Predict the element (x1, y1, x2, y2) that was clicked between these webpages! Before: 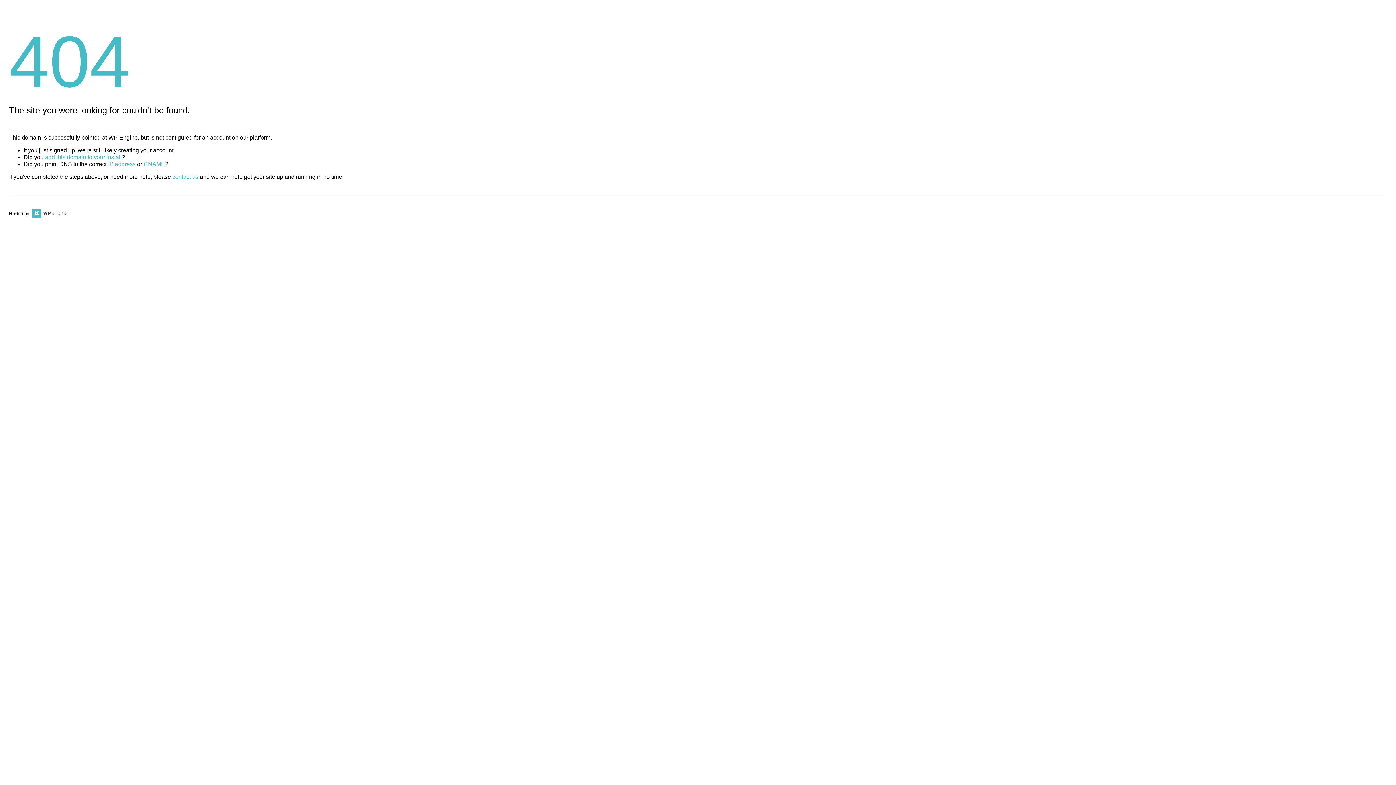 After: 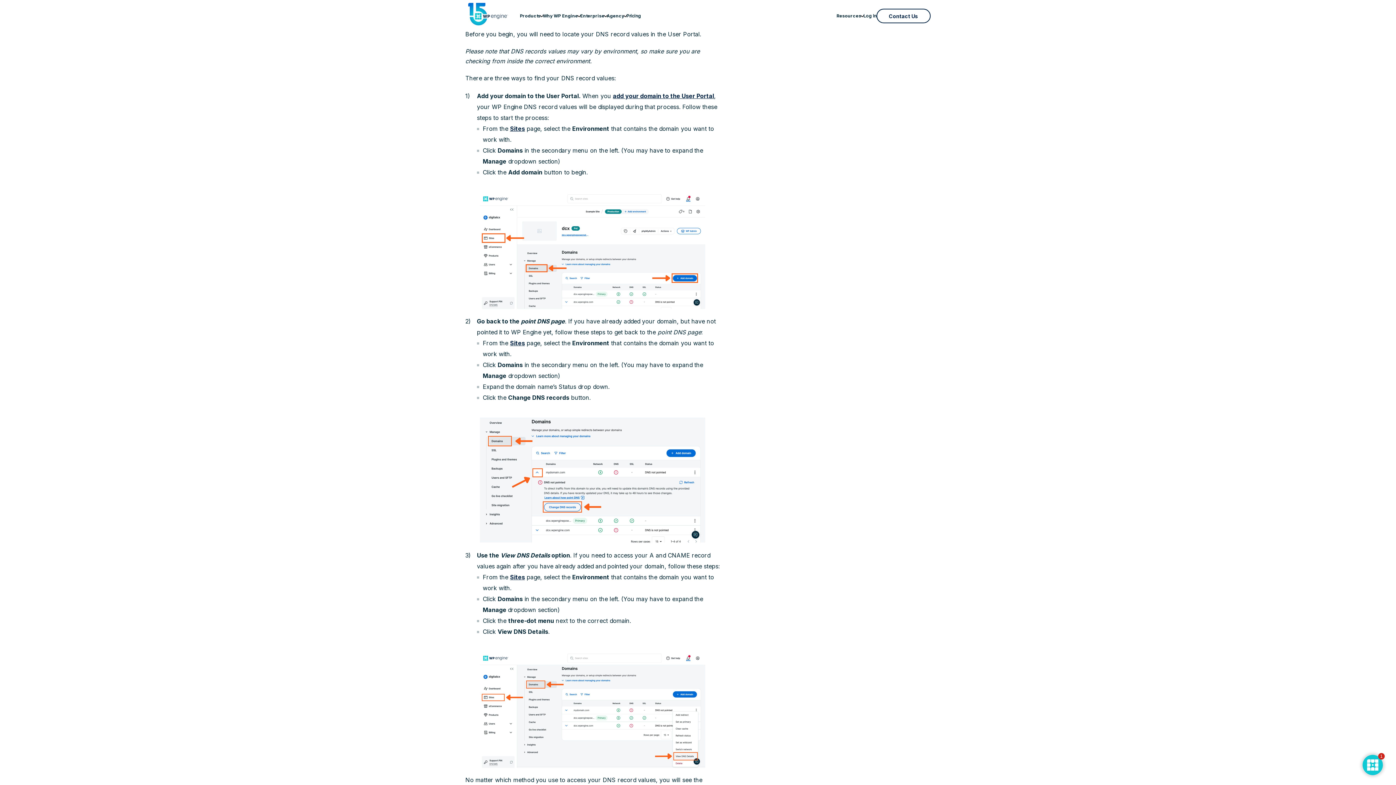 Action: label: IP address bbox: (108, 161, 135, 167)